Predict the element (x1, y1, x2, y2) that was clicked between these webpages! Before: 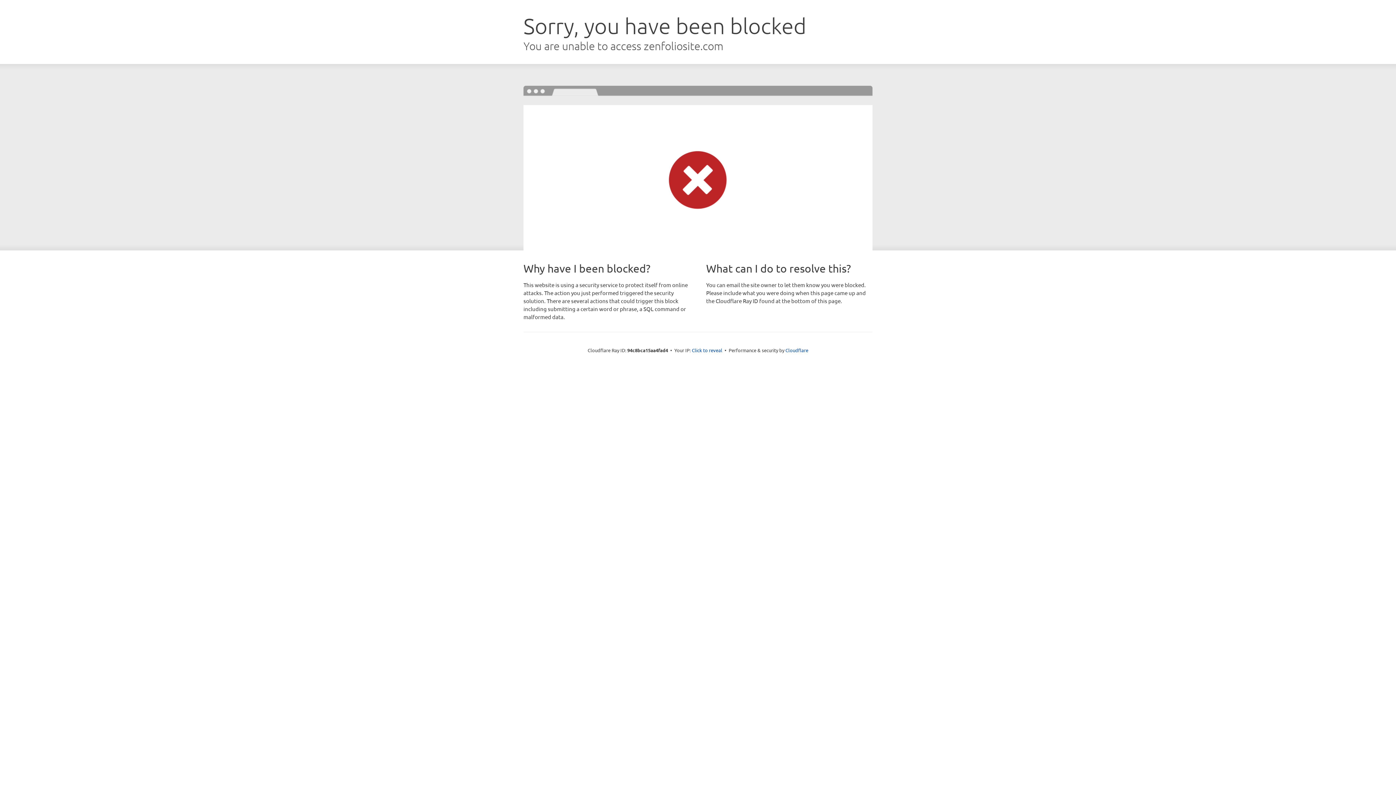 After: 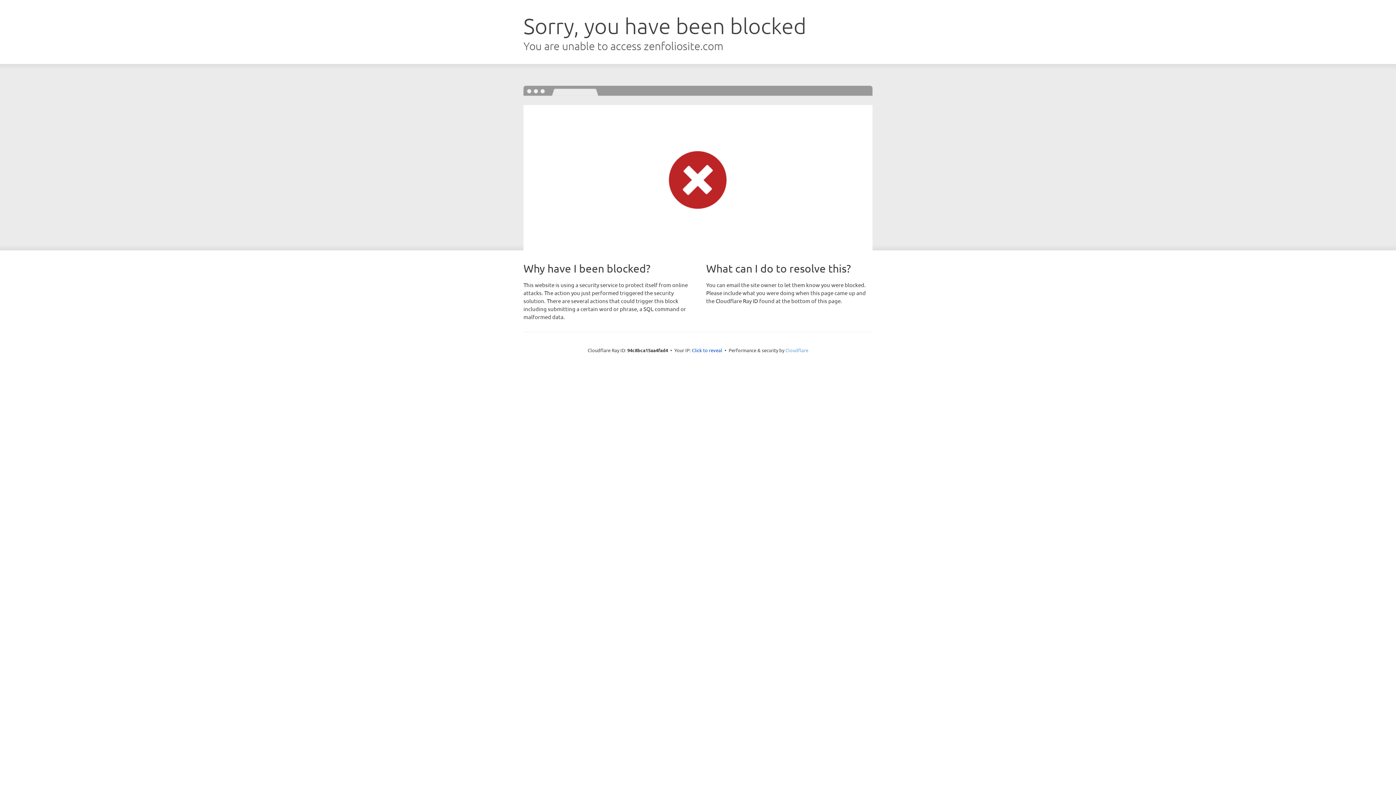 Action: label: Cloudflare bbox: (785, 347, 808, 353)